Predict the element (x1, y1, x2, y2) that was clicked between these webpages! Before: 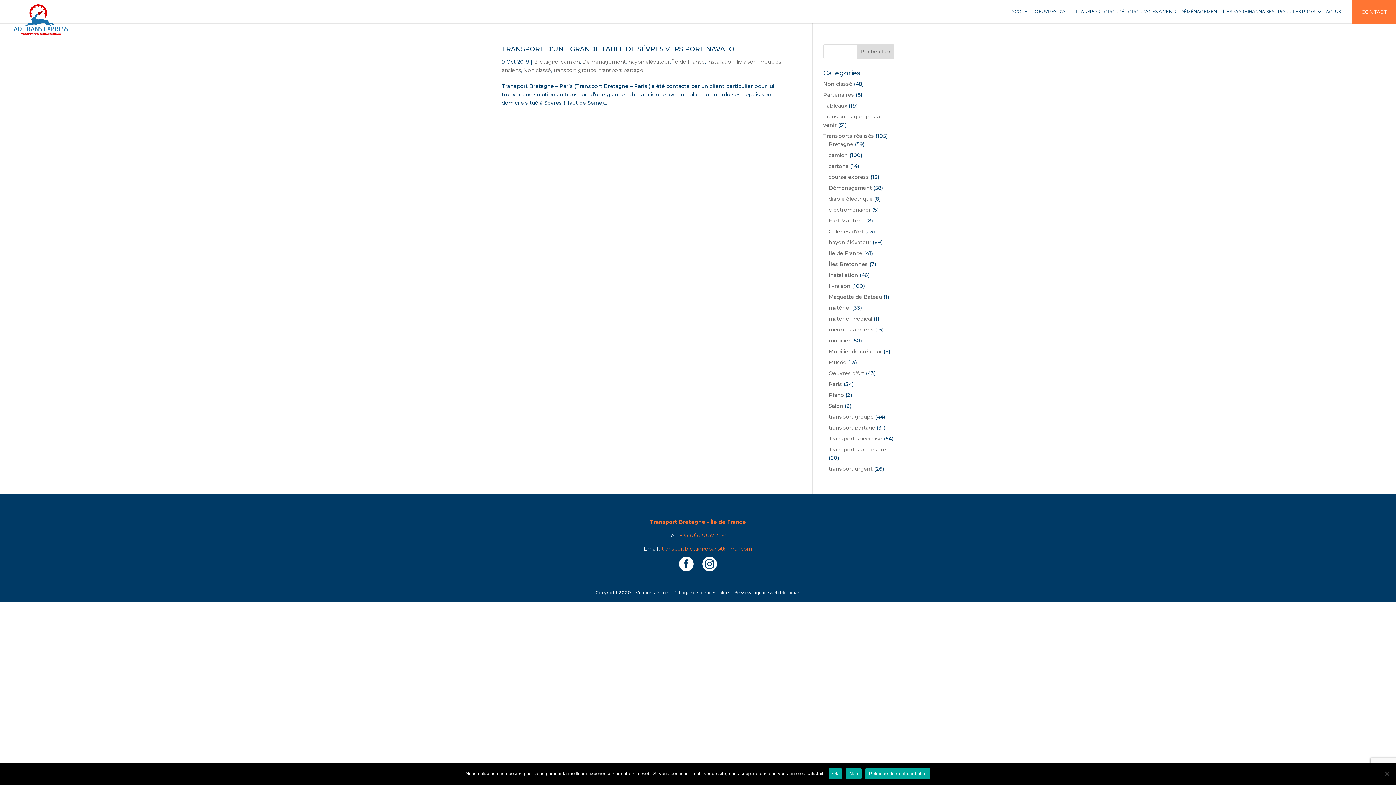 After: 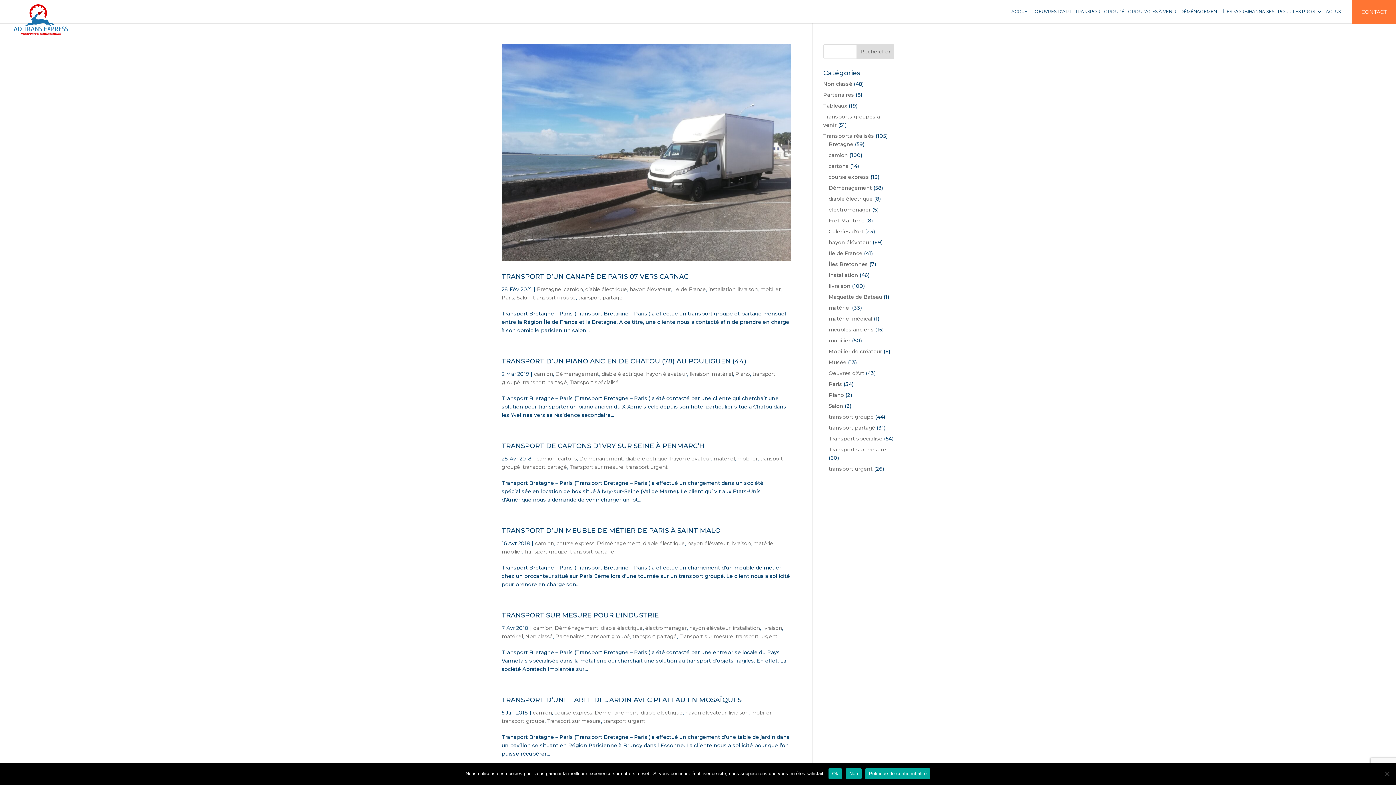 Action: bbox: (828, 195, 872, 202) label: diable électrique